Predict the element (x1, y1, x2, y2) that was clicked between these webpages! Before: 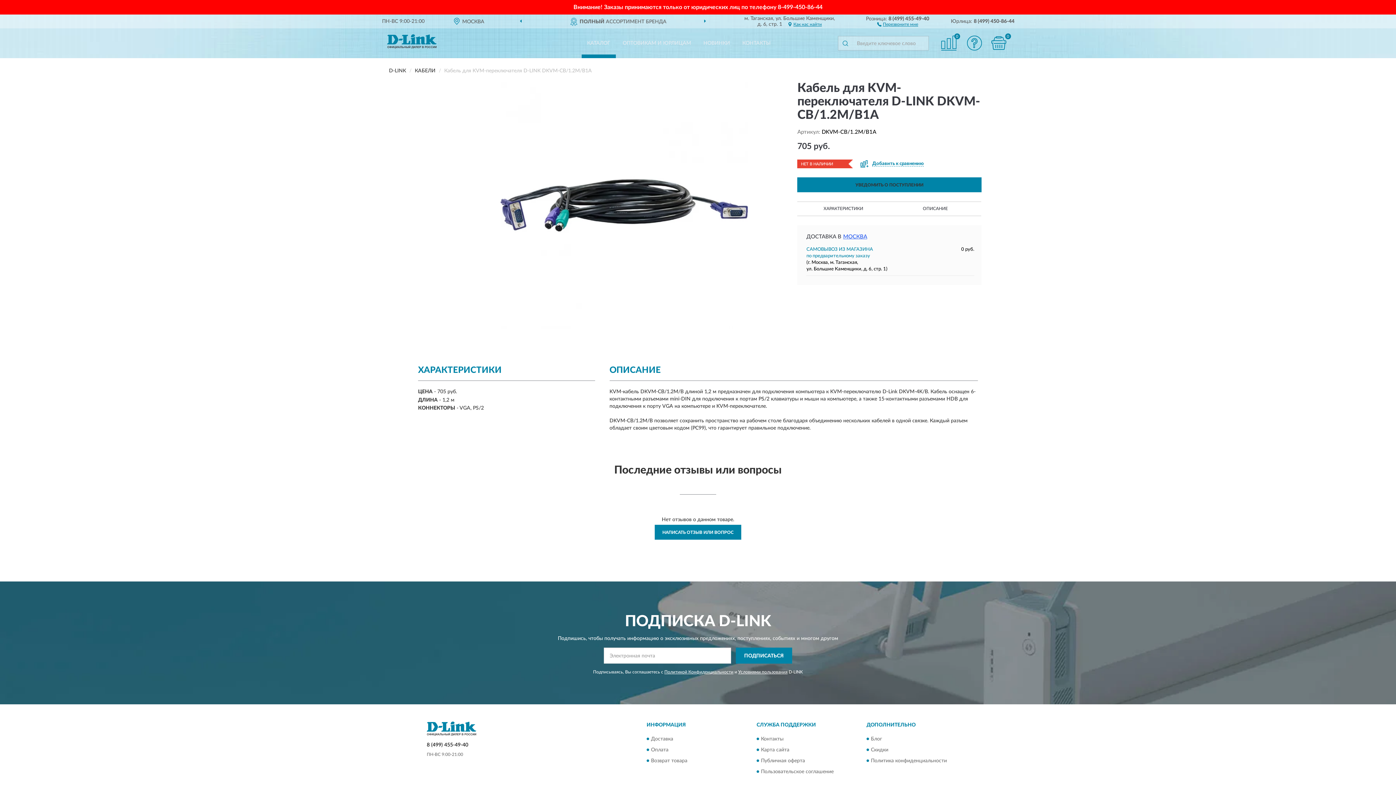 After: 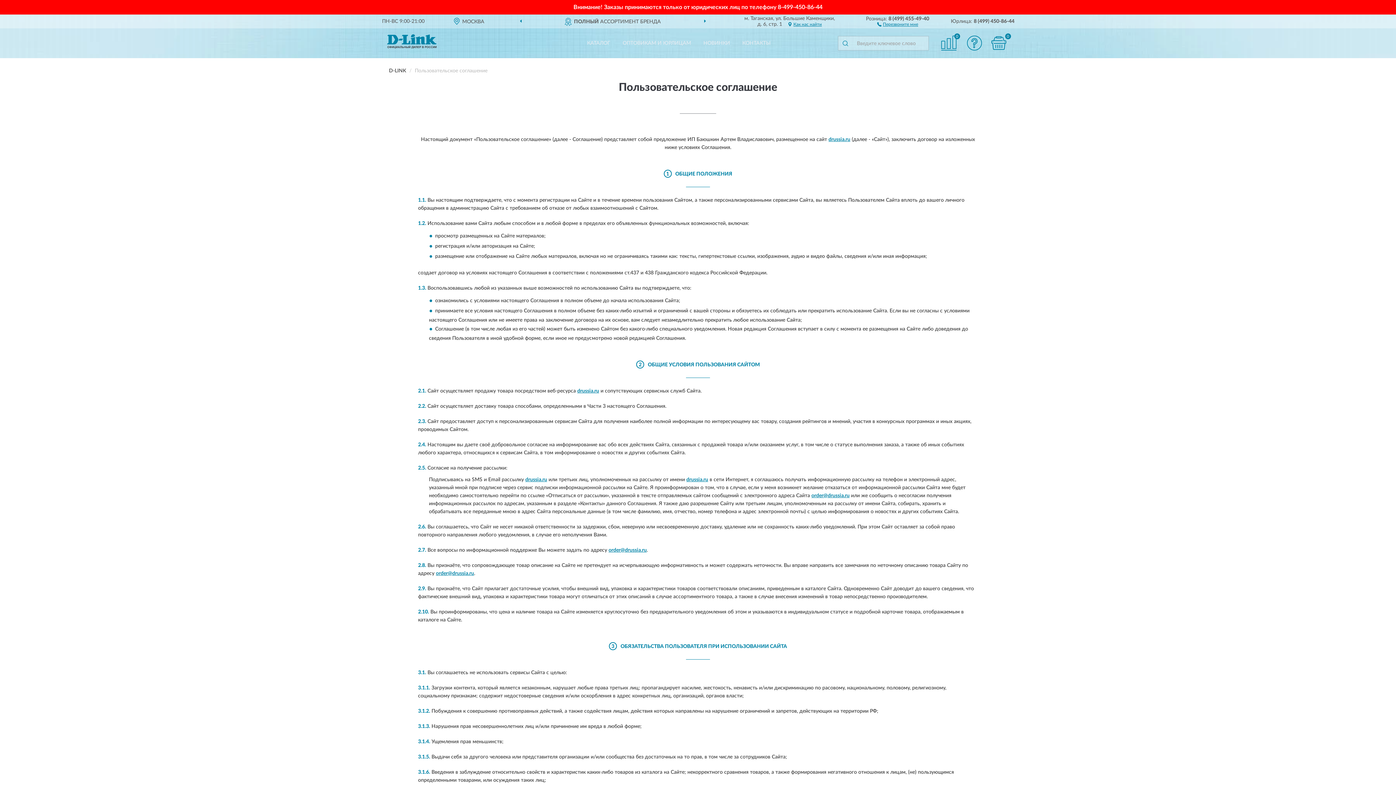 Action: bbox: (738, 670, 787, 674) label: Условиями пользования